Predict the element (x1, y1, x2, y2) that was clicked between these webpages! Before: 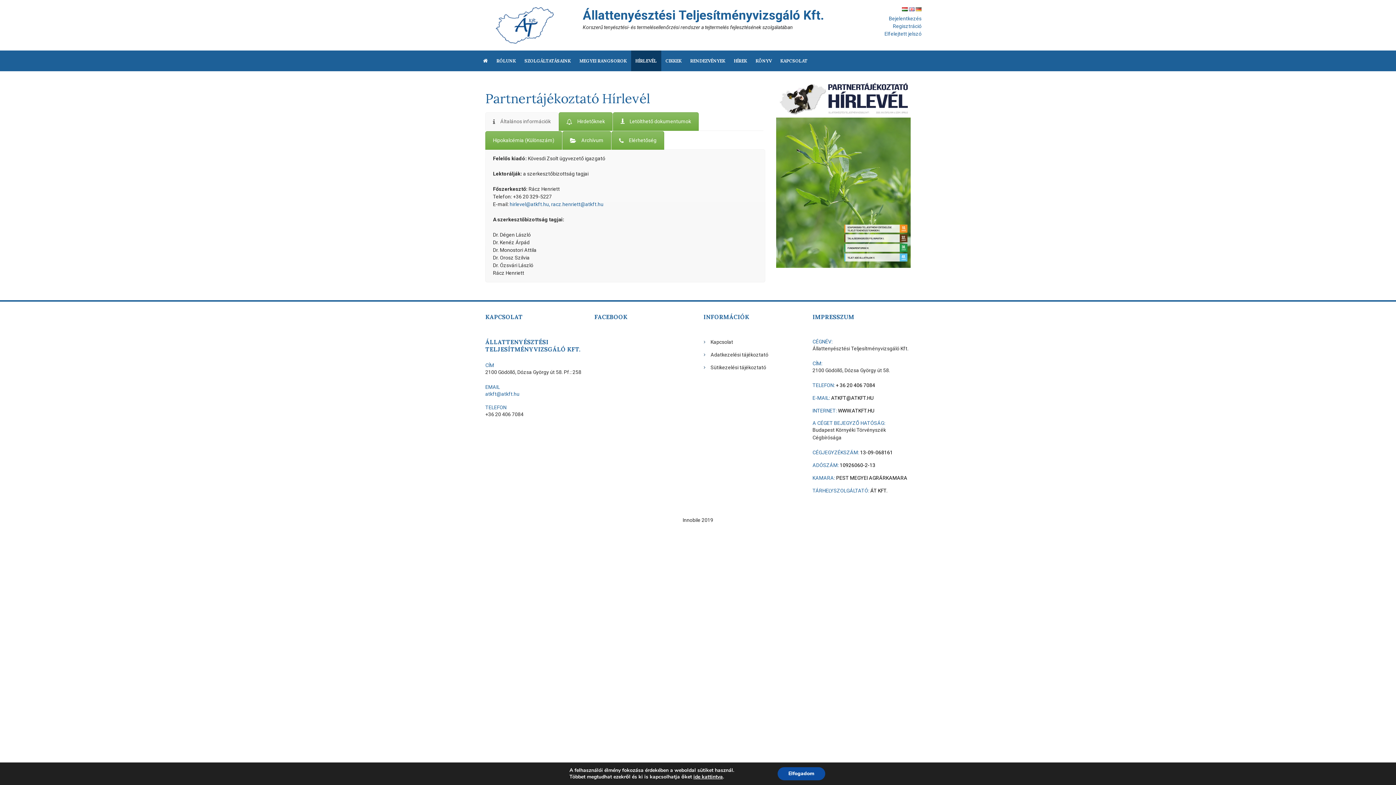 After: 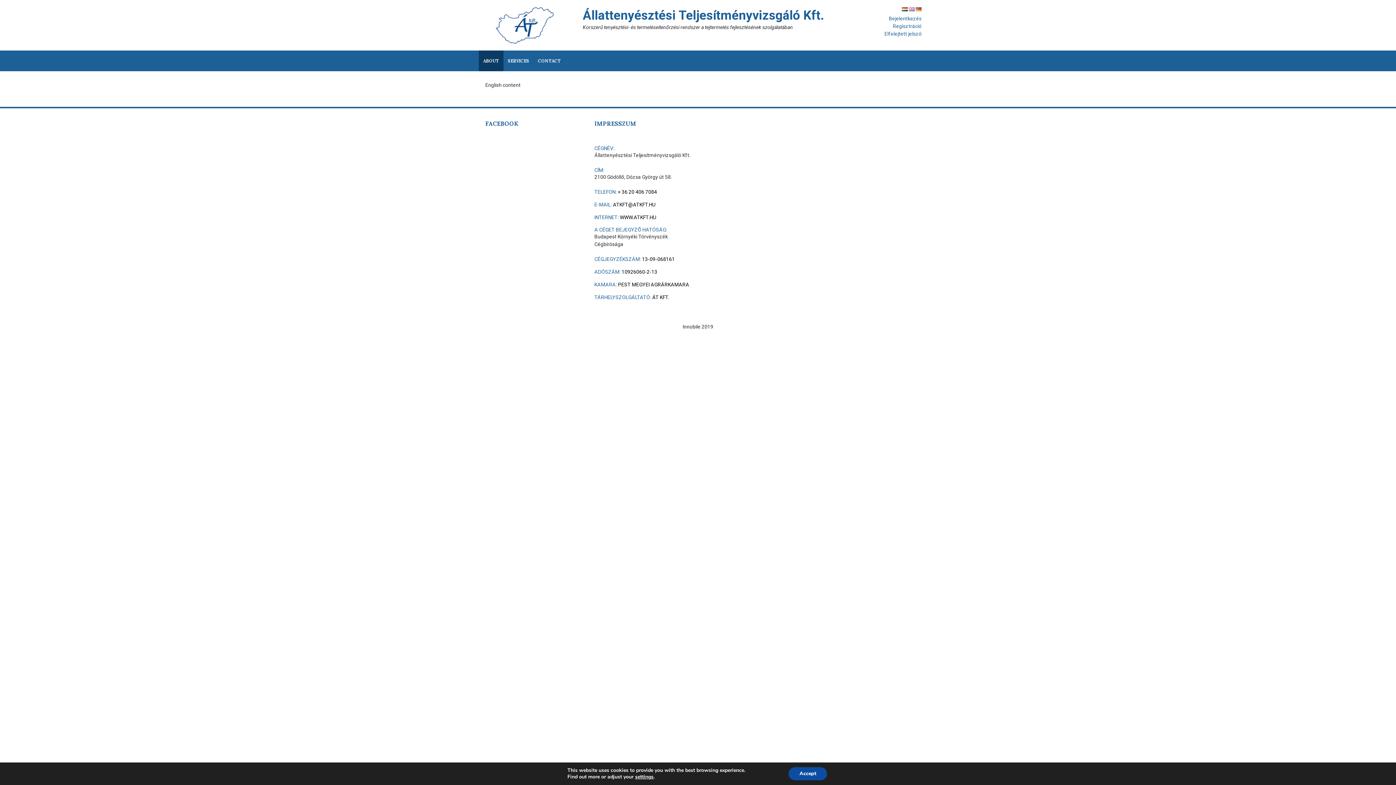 Action: bbox: (909, 8, 914, 13)